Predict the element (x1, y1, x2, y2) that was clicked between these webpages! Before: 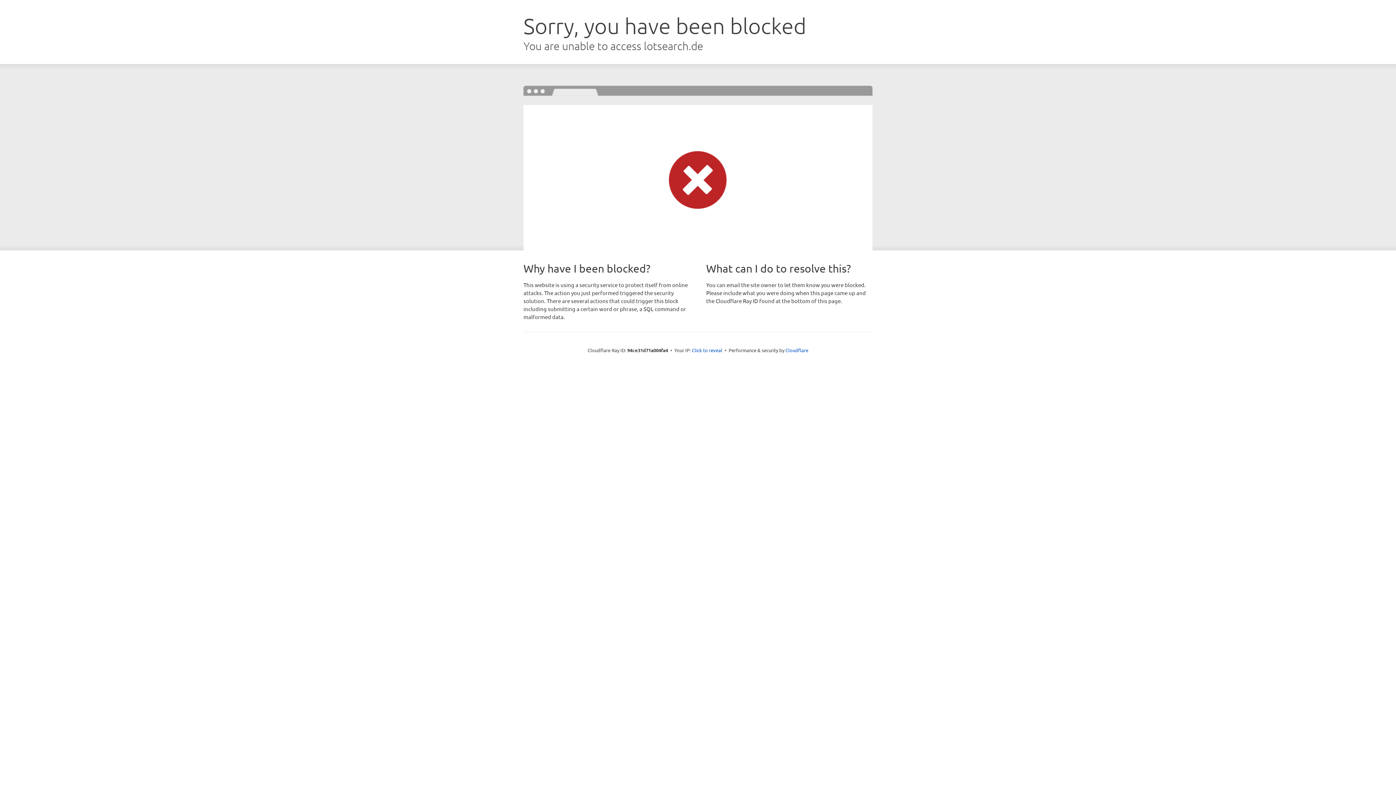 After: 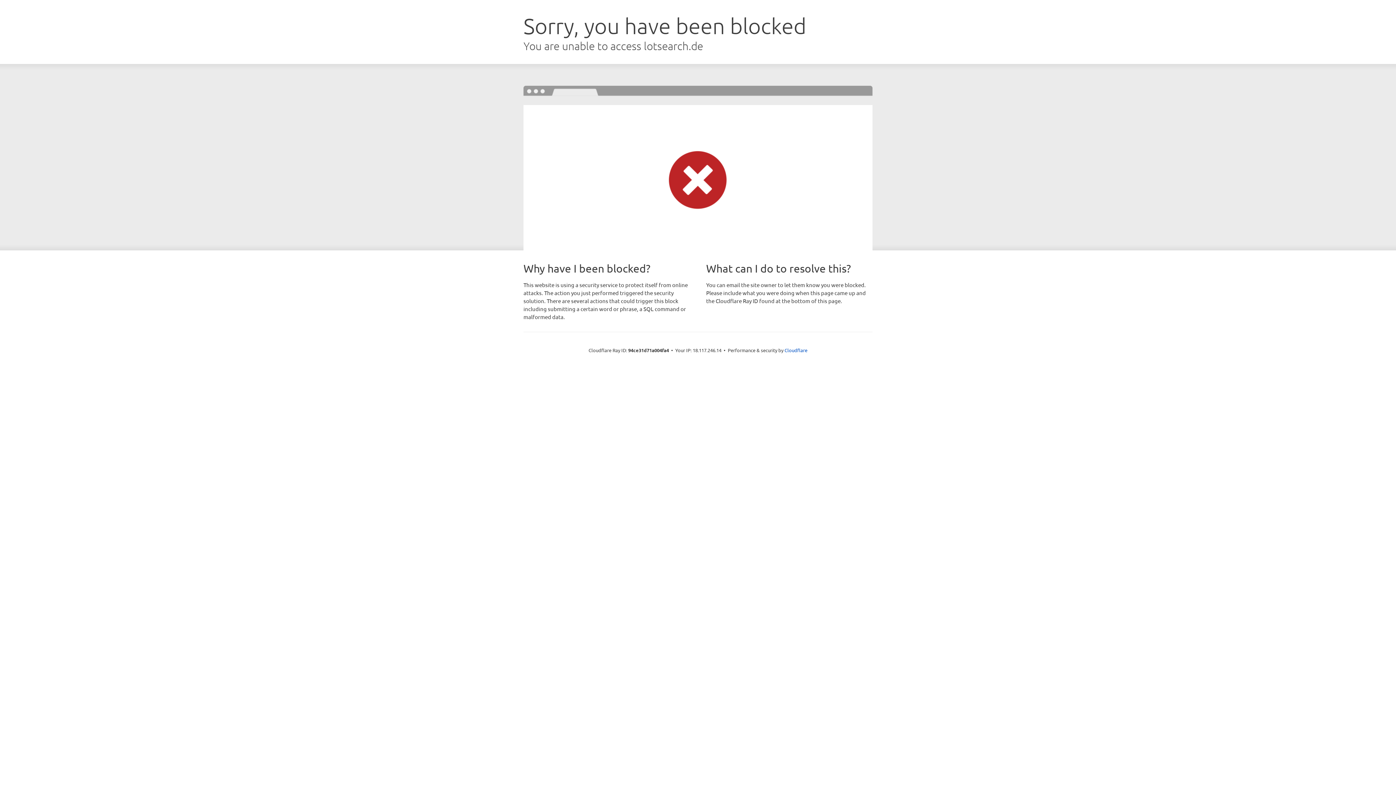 Action: label: Click to reveal bbox: (692, 346, 722, 353)